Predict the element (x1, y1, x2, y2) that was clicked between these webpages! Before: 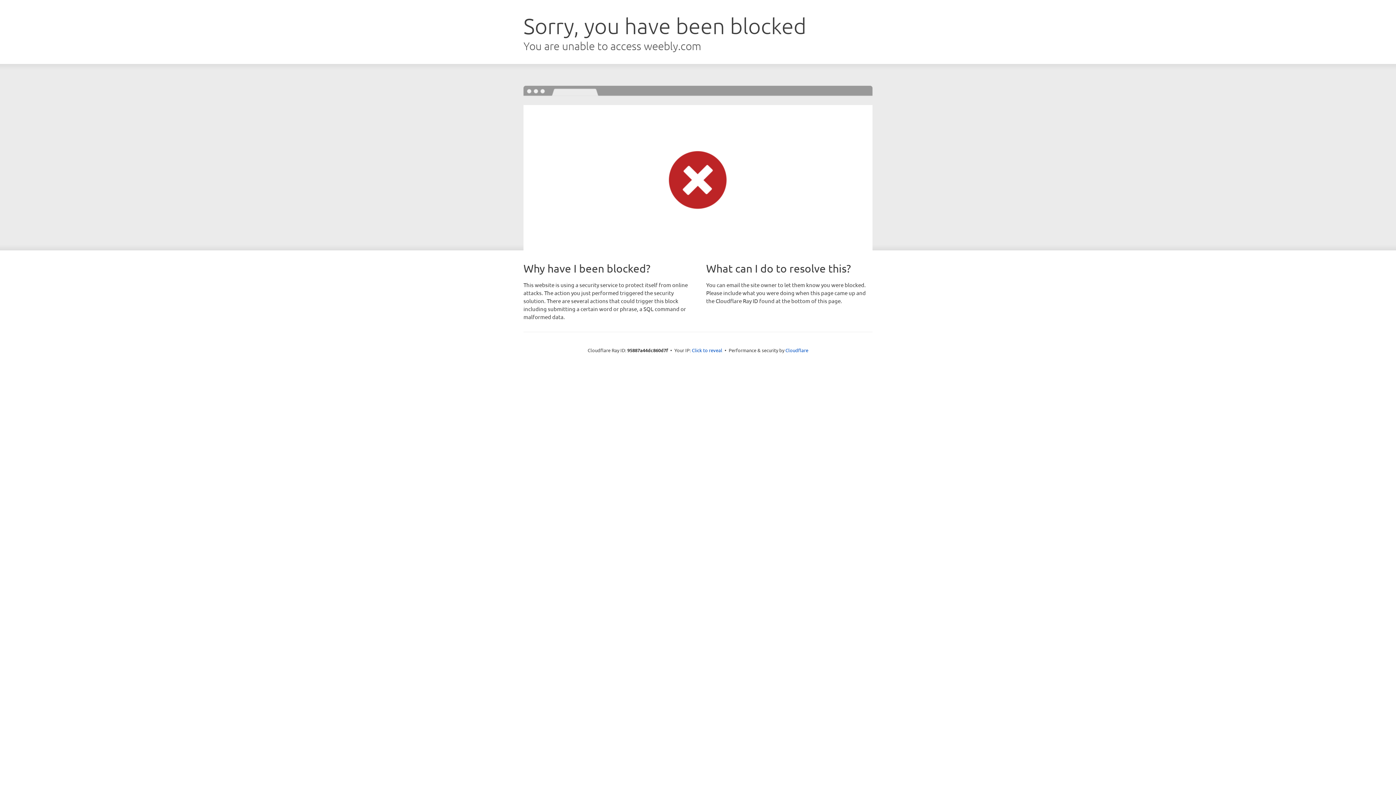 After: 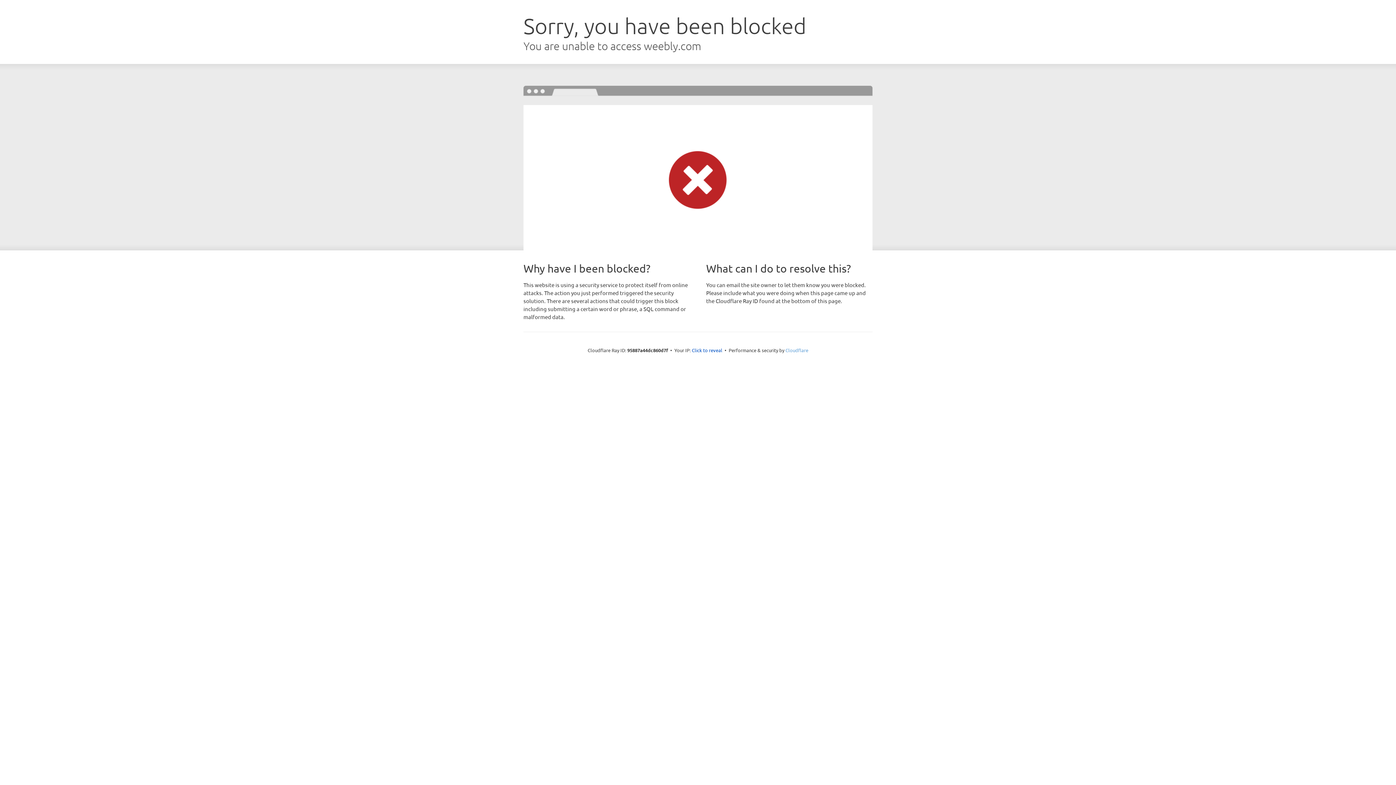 Action: label: Cloudflare bbox: (785, 347, 808, 353)